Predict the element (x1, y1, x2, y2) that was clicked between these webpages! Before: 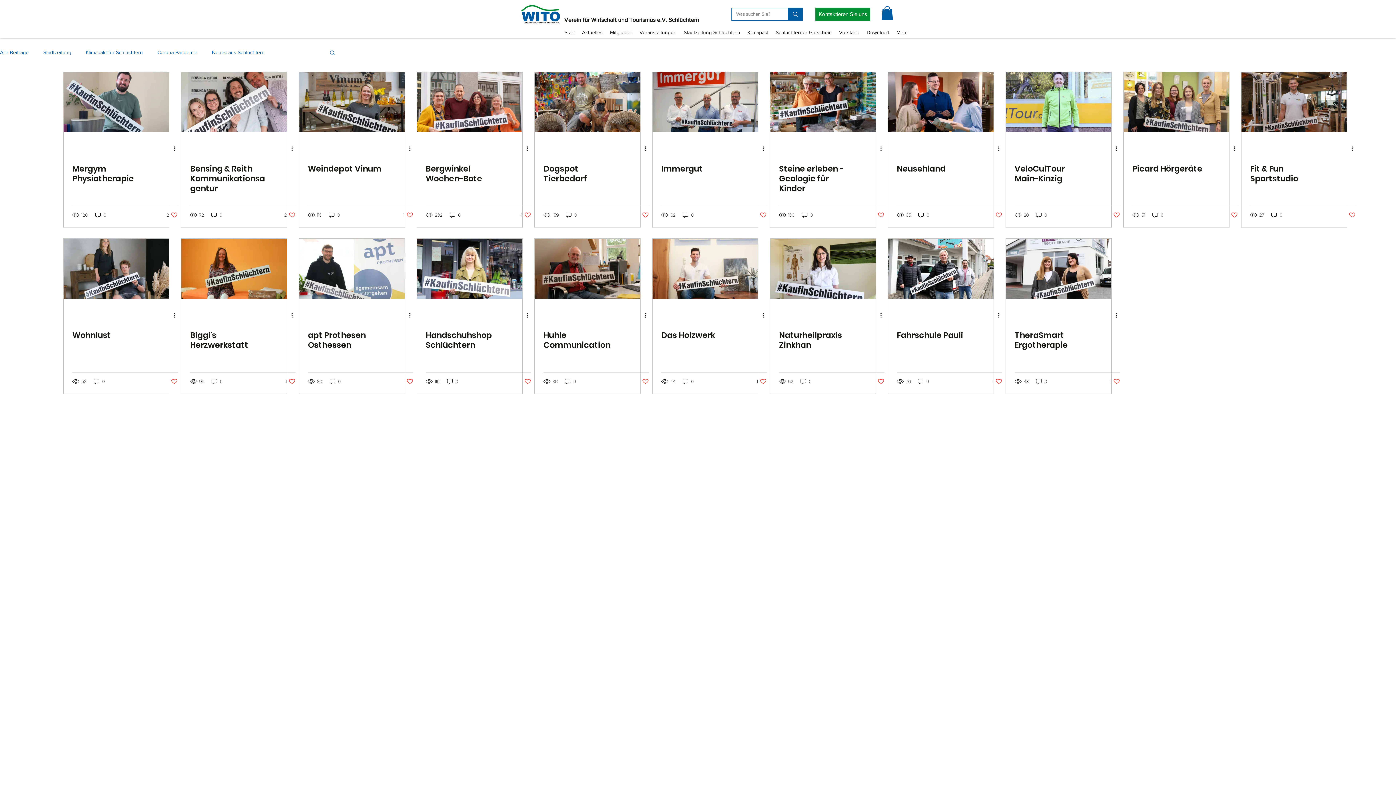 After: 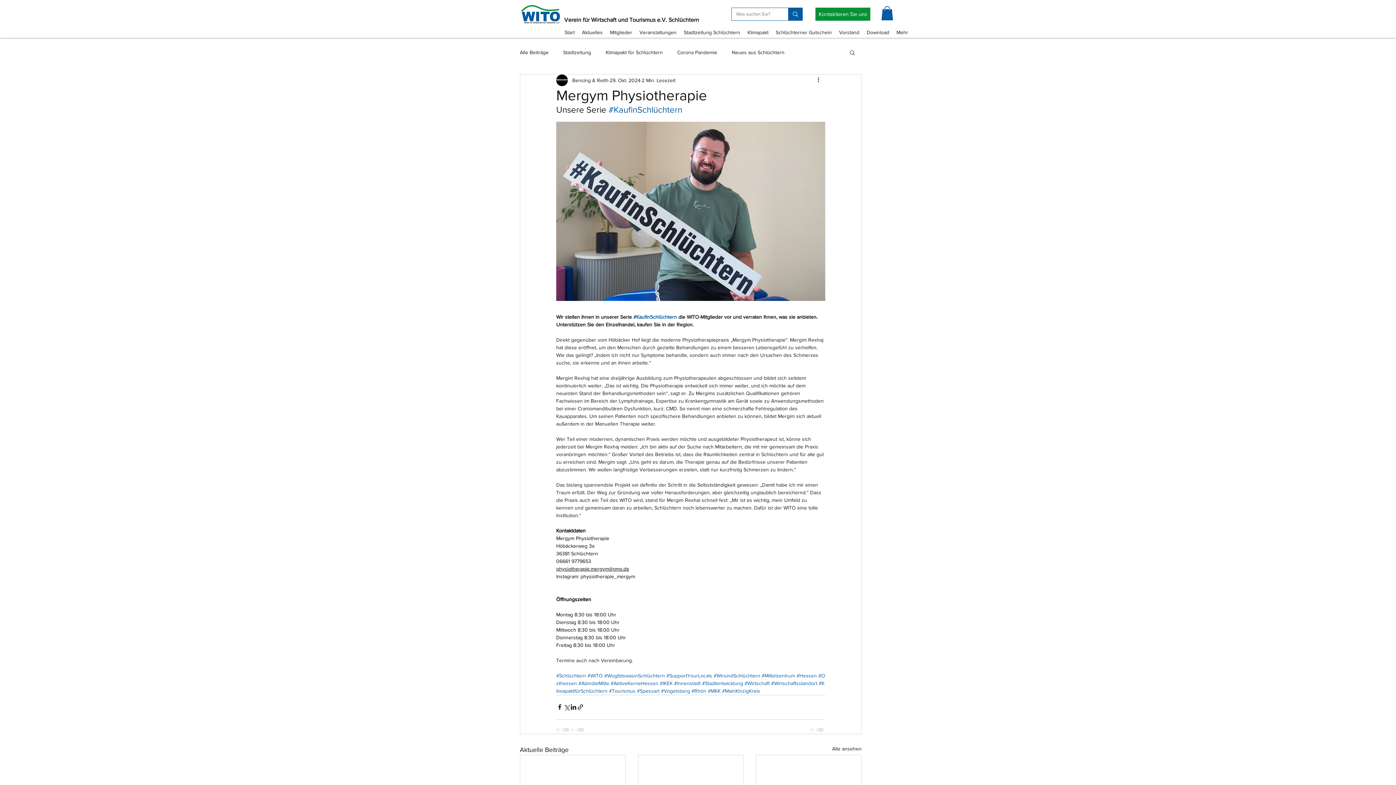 Action: label: Mergym Physiotherapie bbox: (63, 72, 169, 132)